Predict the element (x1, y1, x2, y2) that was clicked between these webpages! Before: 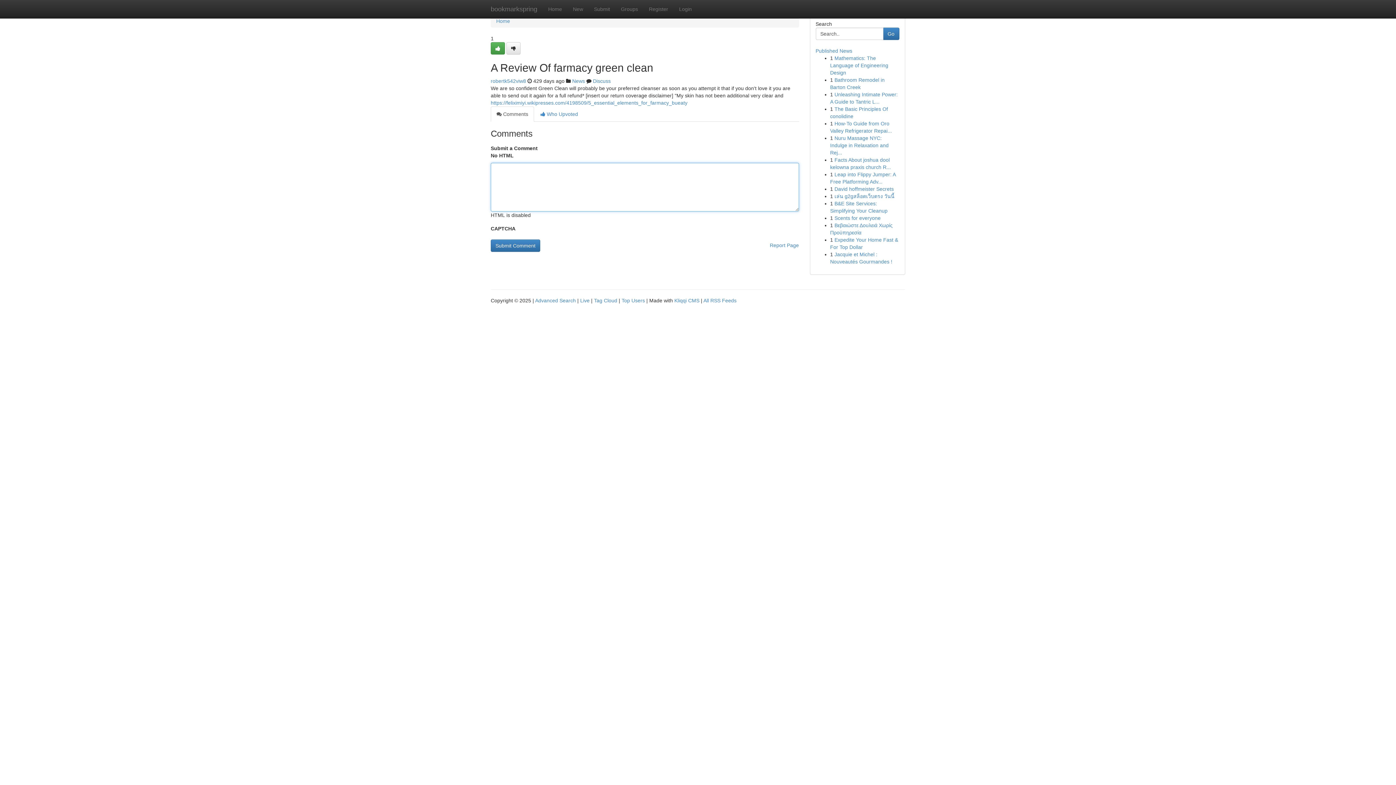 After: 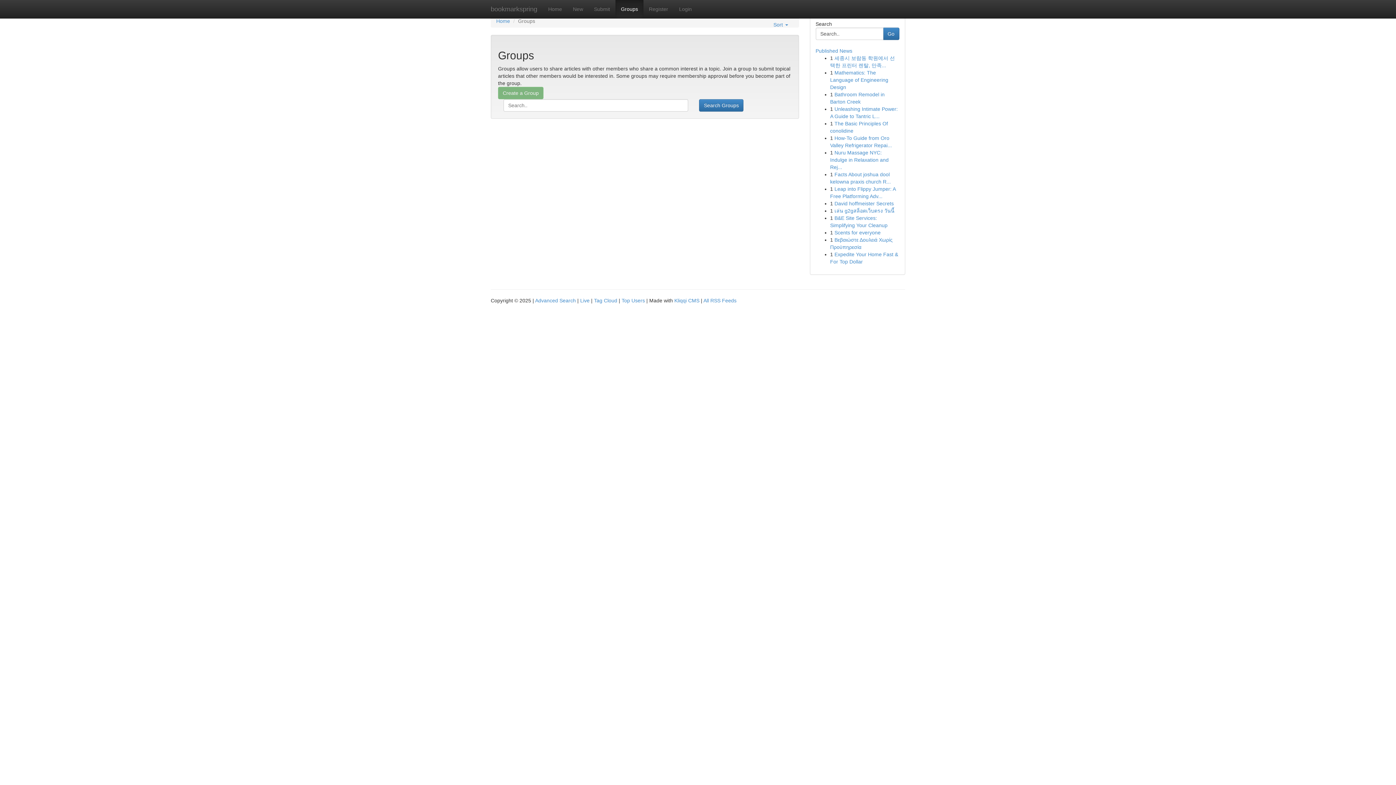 Action: label: Groups bbox: (615, 0, 643, 18)